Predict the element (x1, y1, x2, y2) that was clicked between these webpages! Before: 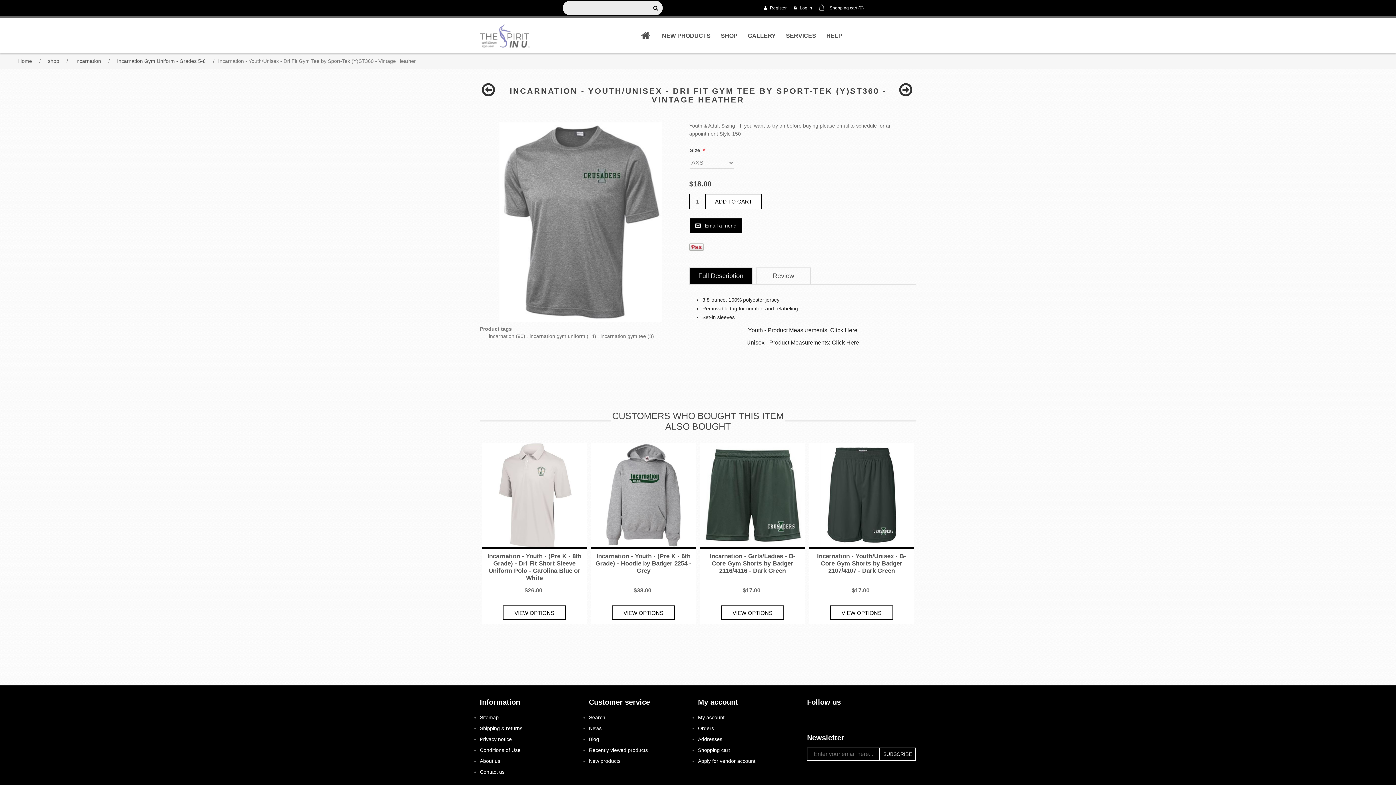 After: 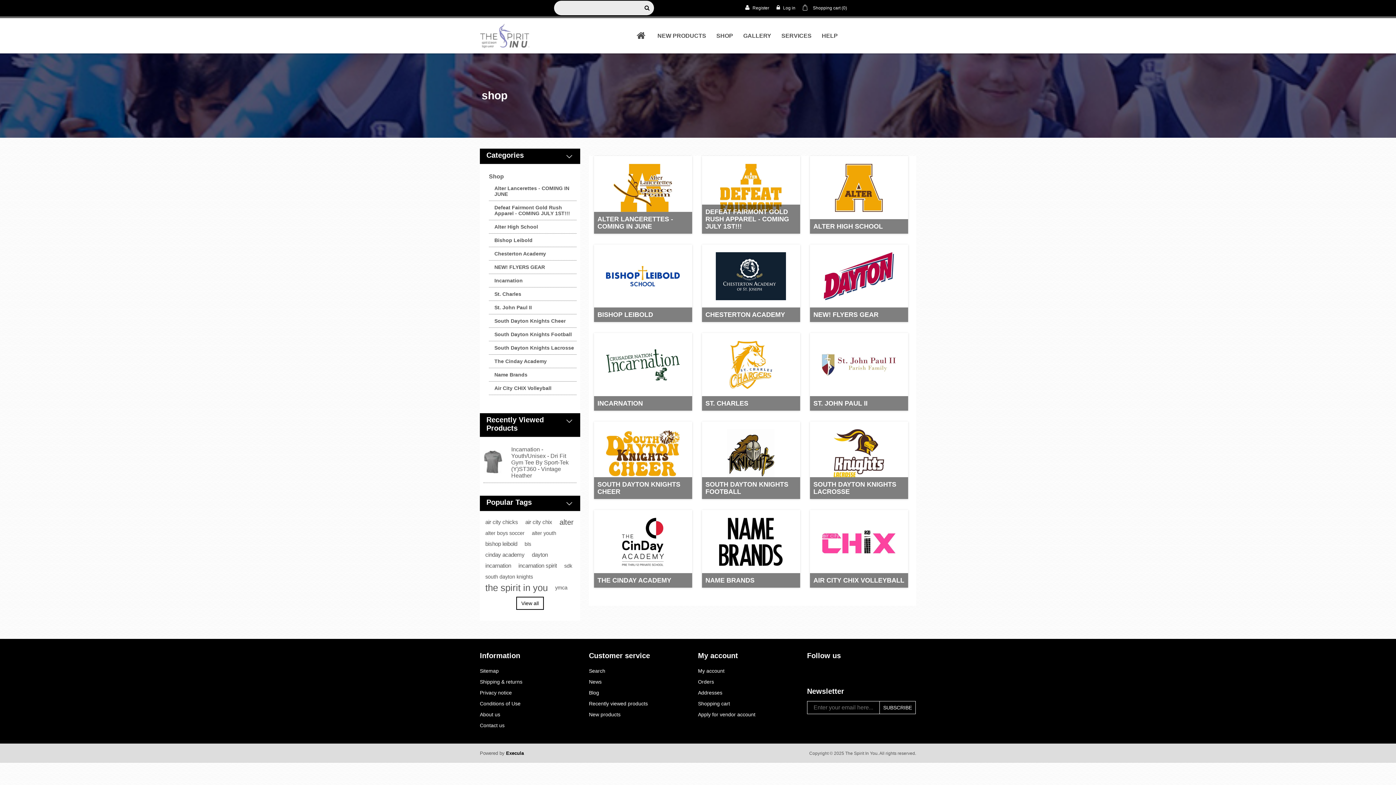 Action: bbox: (46, 55, 61, 66) label: shop